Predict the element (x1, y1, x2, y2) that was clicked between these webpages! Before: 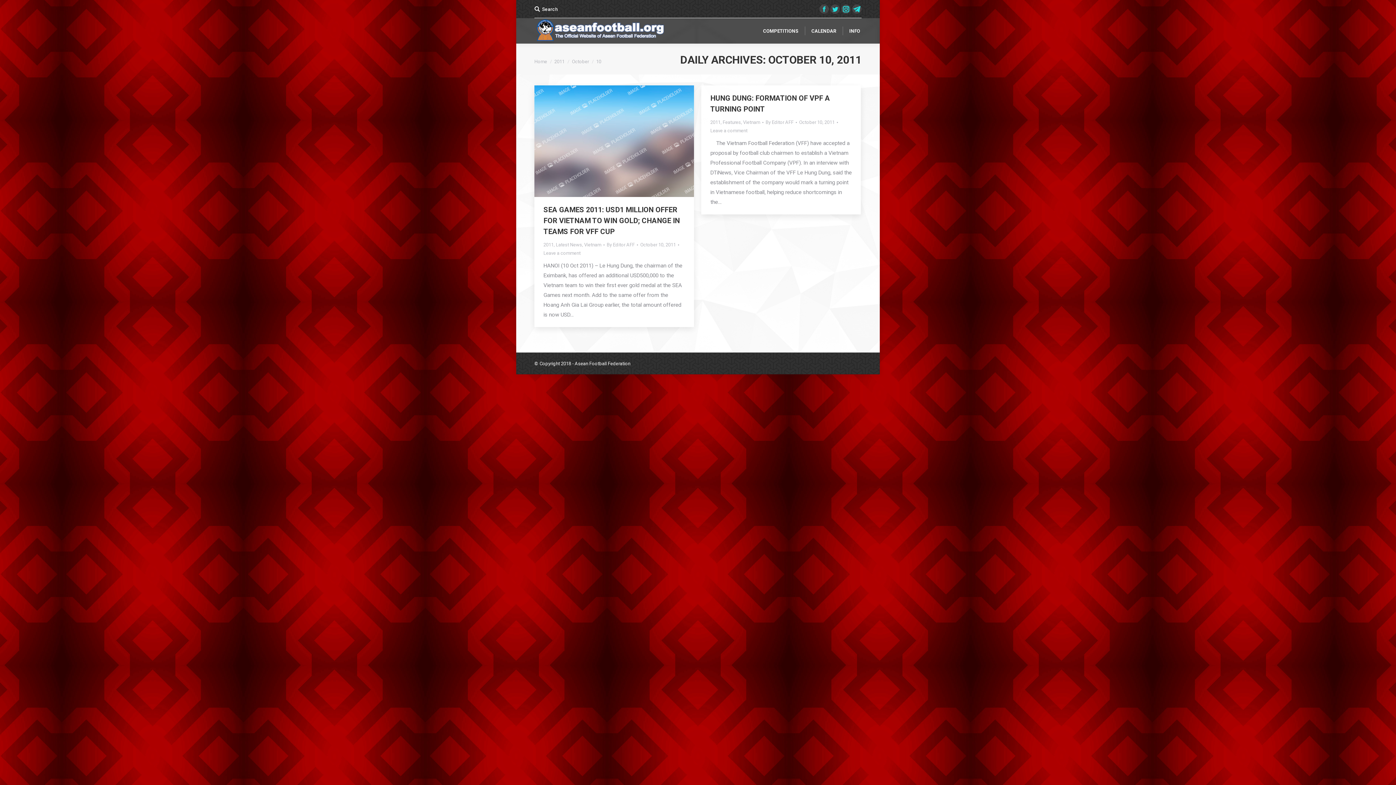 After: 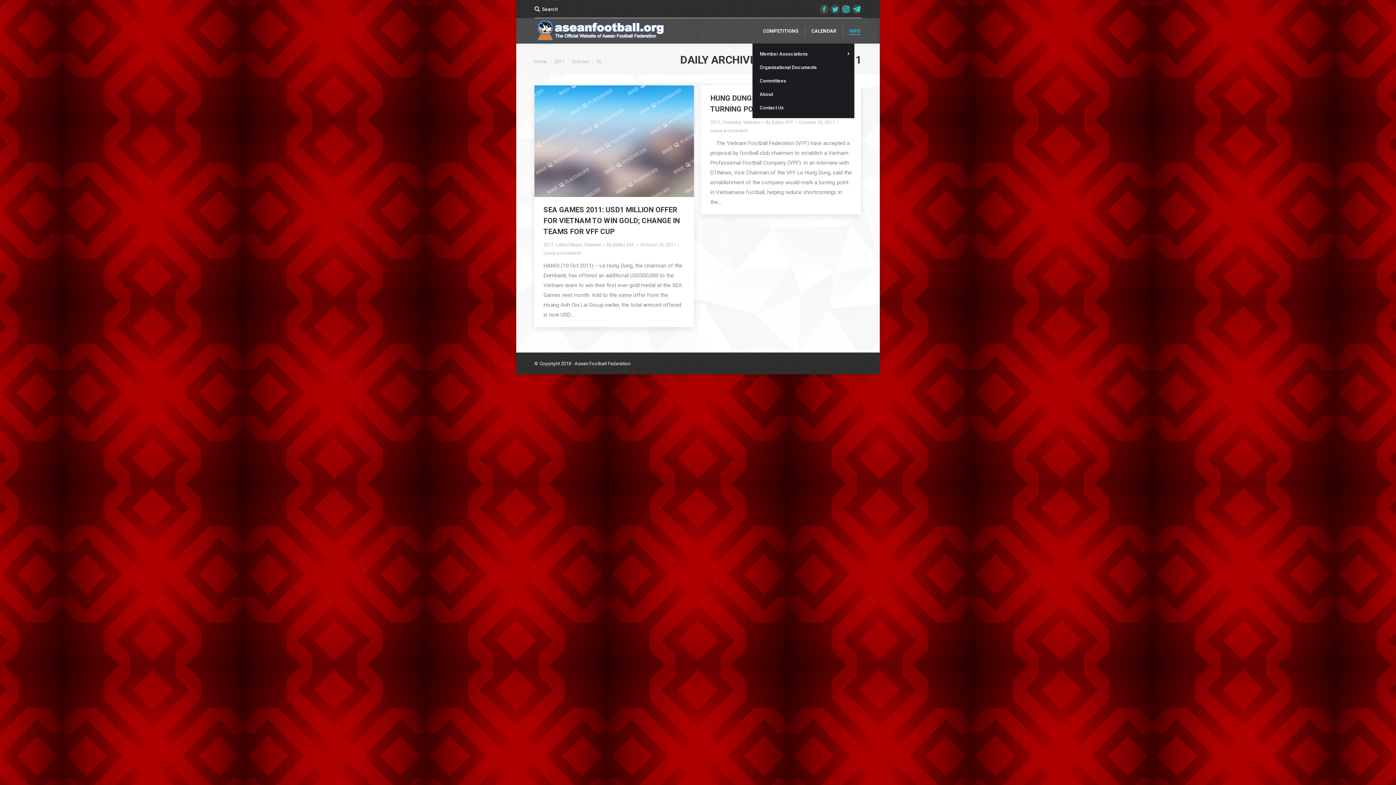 Action: label: INFO bbox: (848, 18, 861, 43)